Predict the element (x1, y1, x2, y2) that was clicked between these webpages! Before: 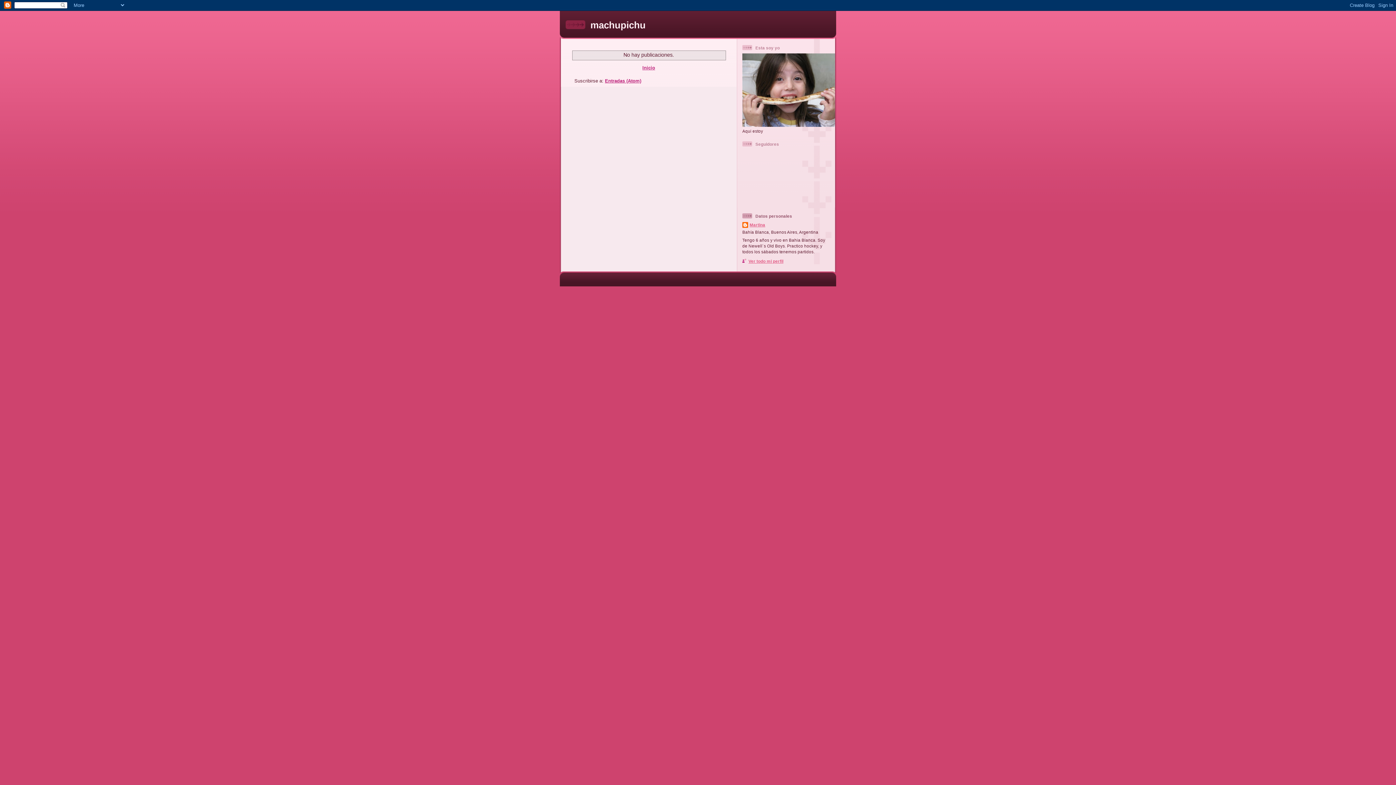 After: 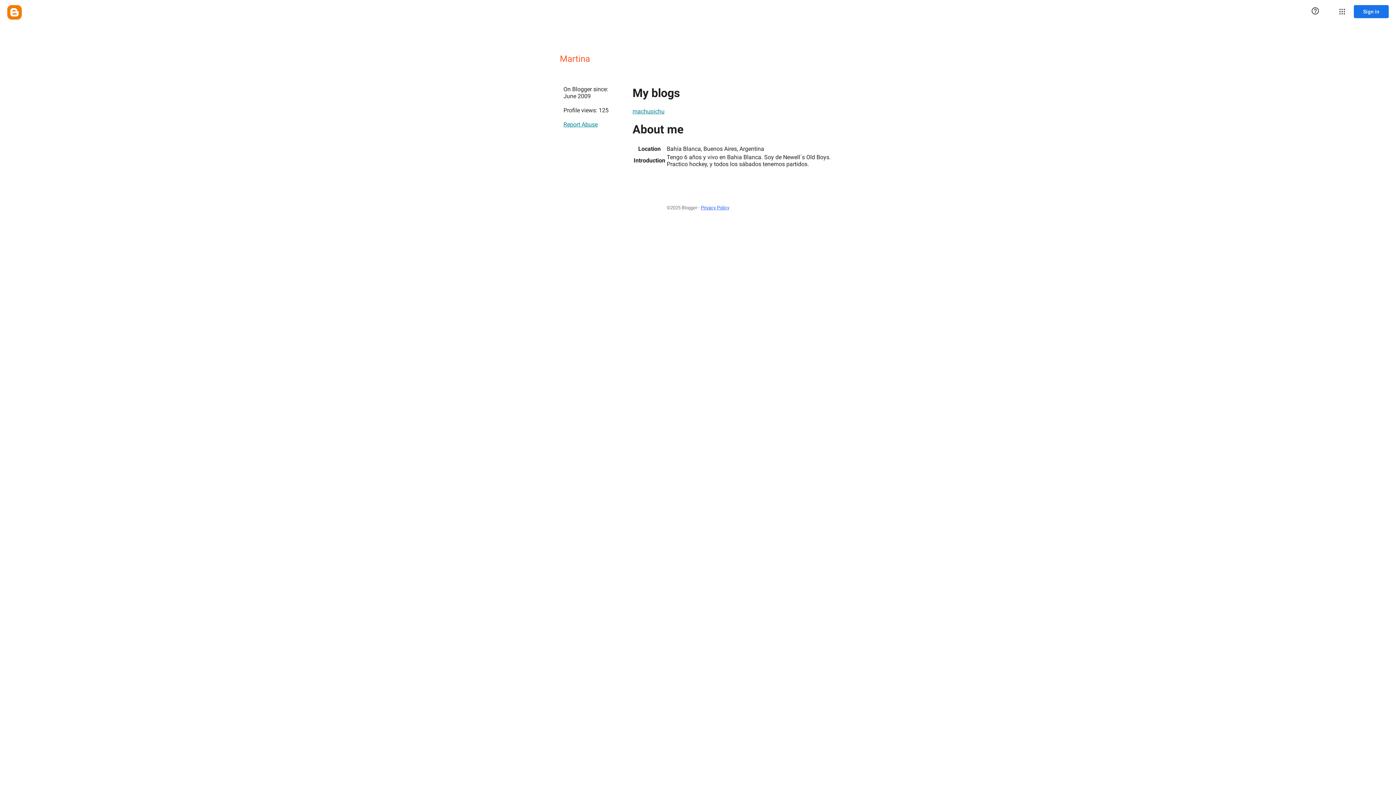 Action: bbox: (742, 258, 783, 263) label: Ver todo mi perfil